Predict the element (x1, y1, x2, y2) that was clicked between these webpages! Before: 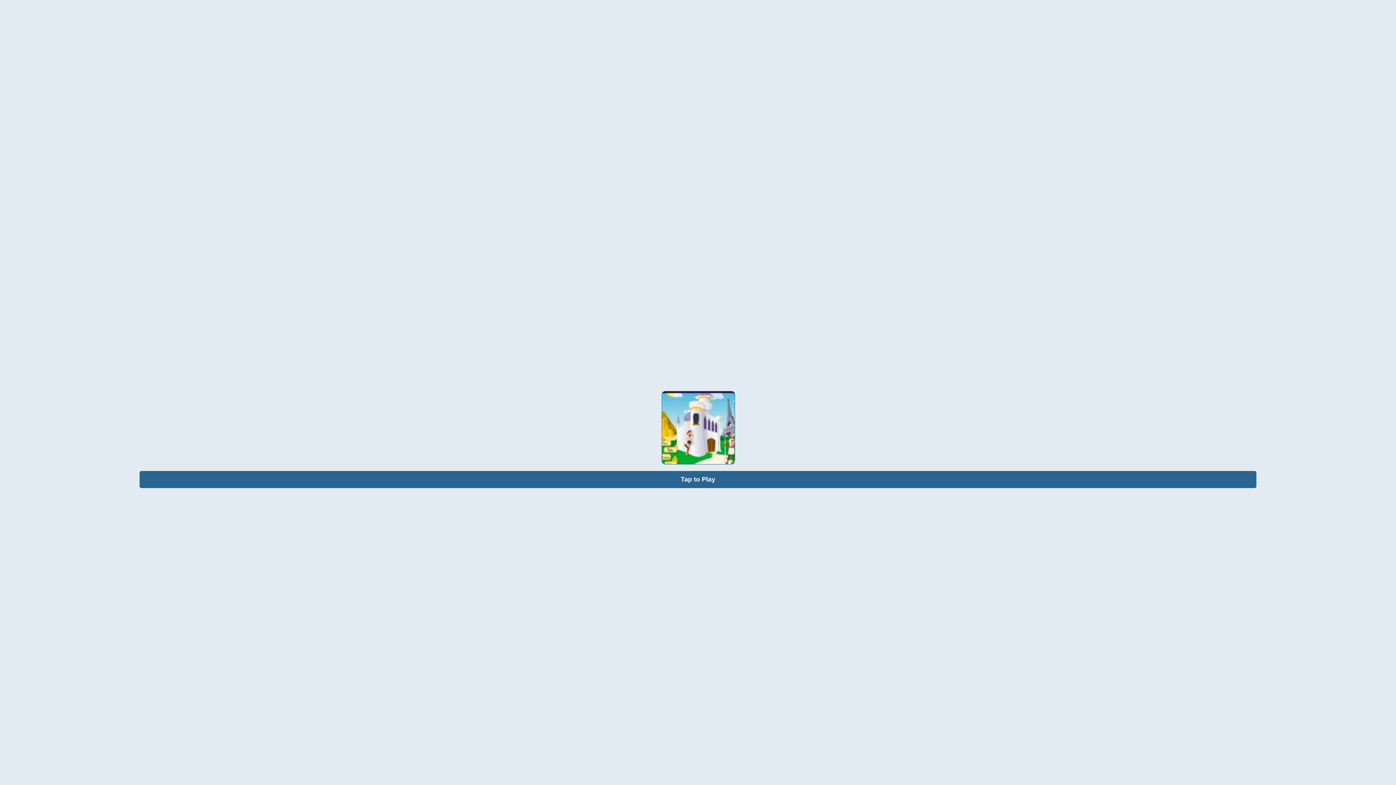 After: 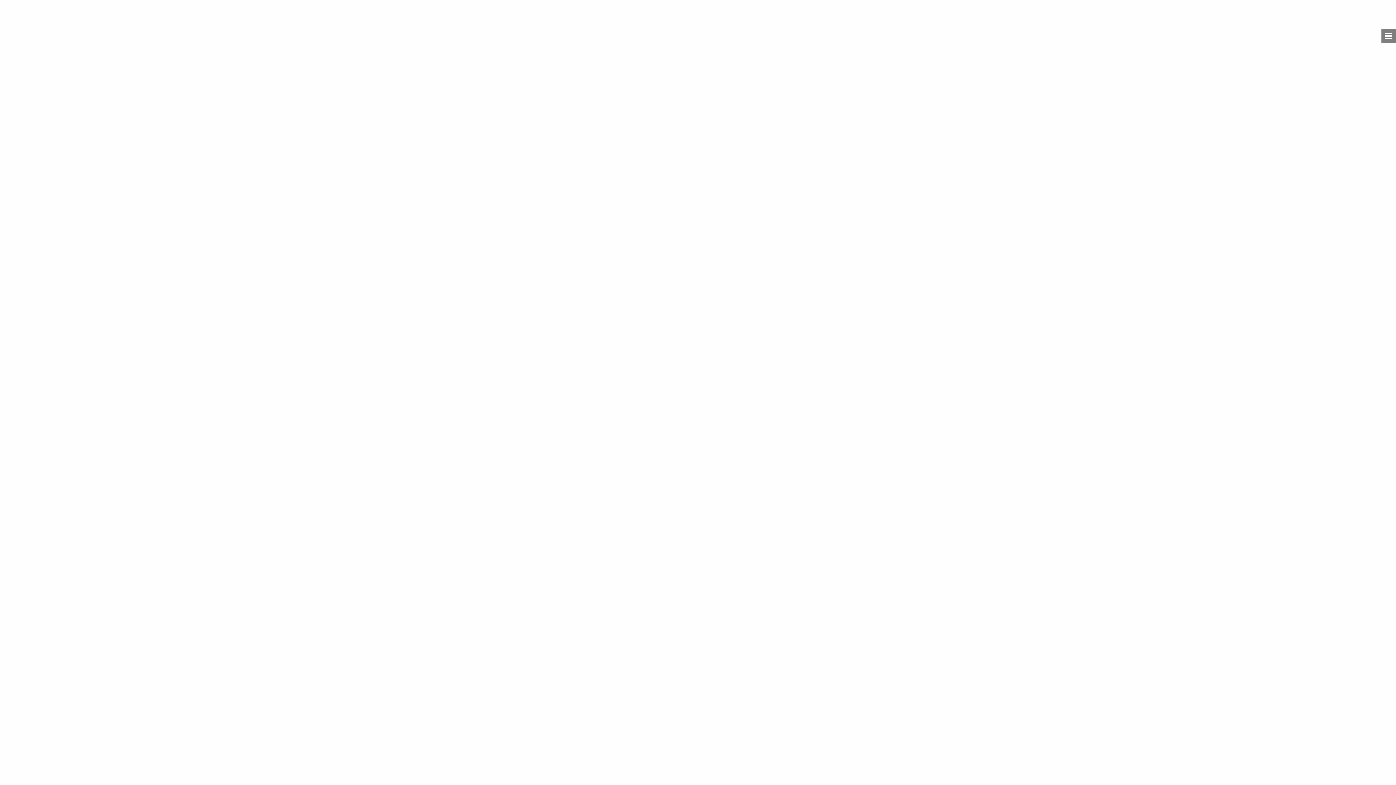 Action: label: Tap to Play bbox: (139, 471, 1256, 488)